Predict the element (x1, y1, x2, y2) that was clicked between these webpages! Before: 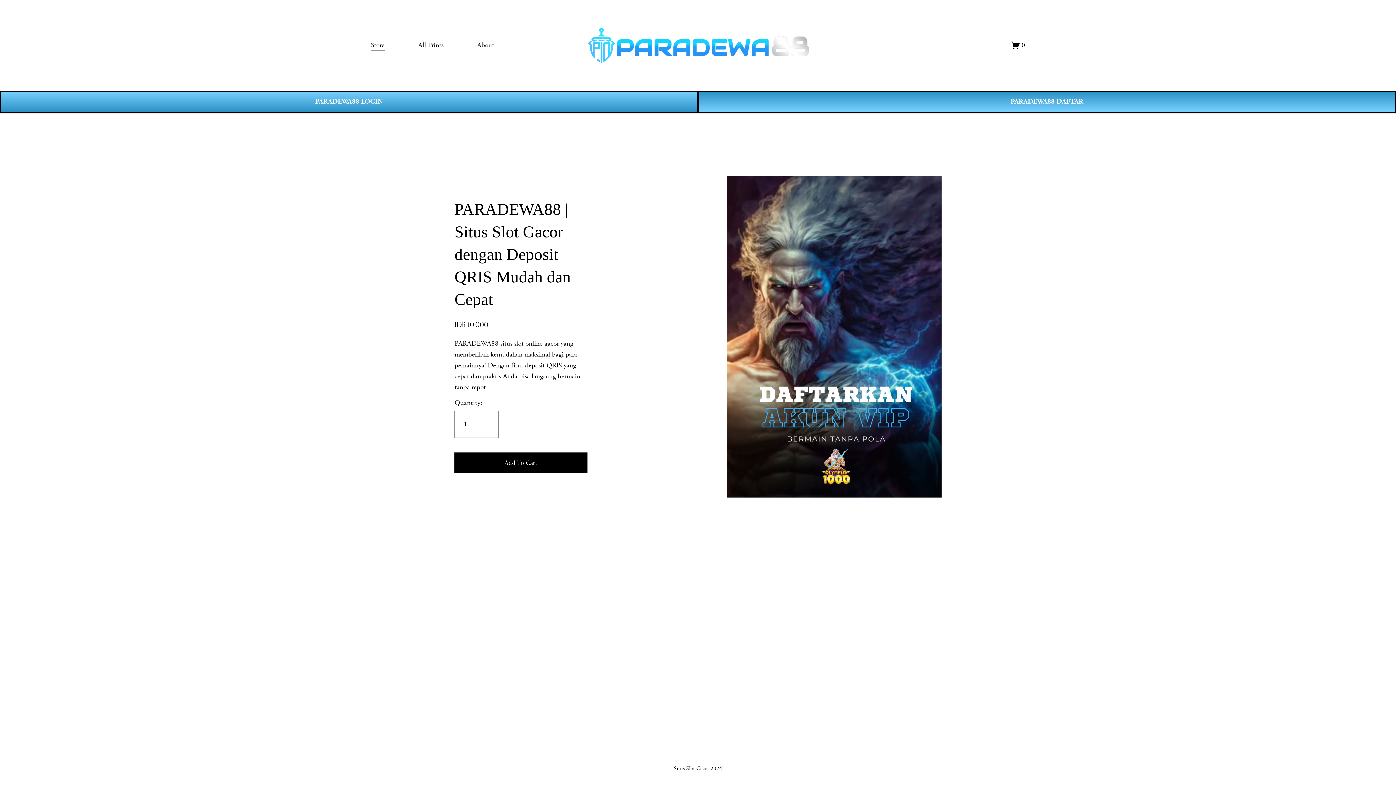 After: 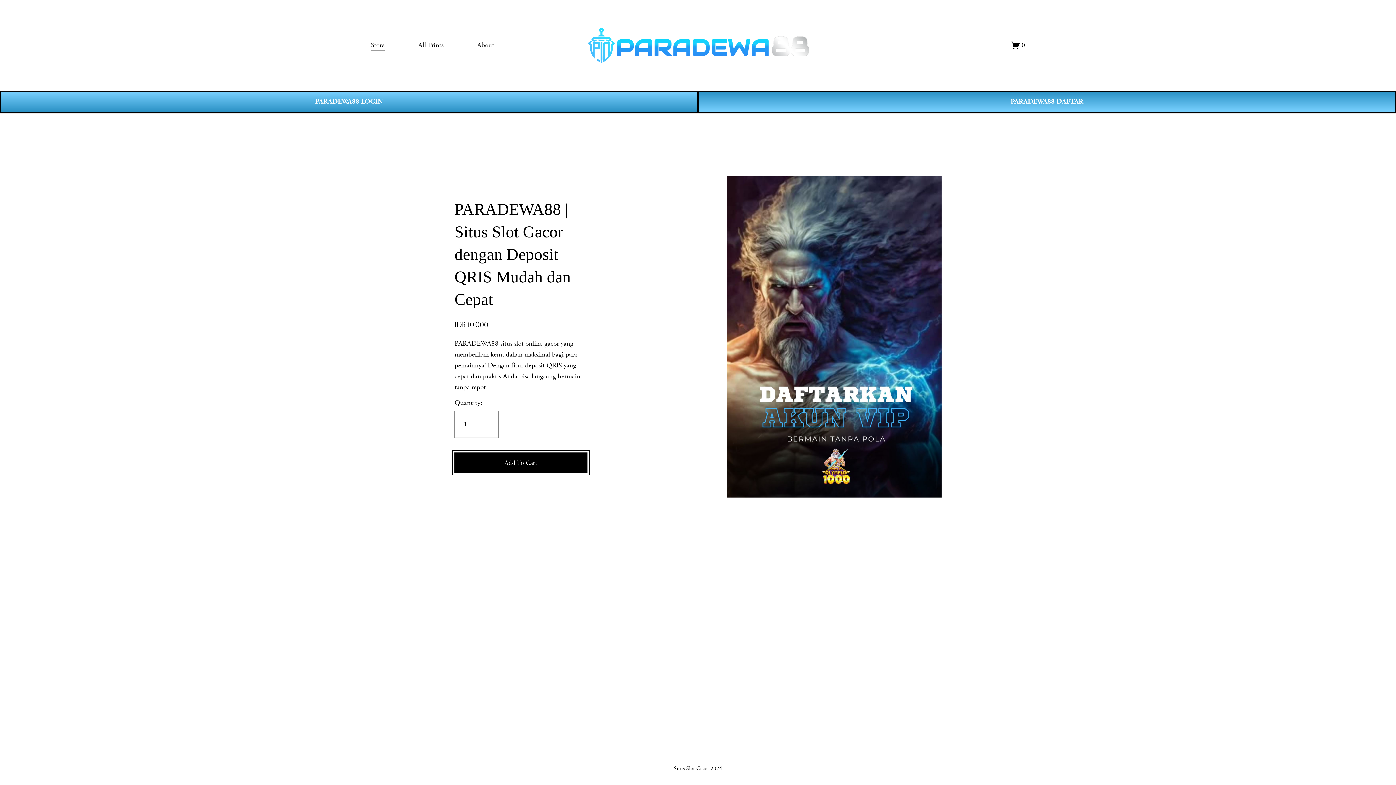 Action: label: Add To Cart bbox: (454, 458, 587, 467)